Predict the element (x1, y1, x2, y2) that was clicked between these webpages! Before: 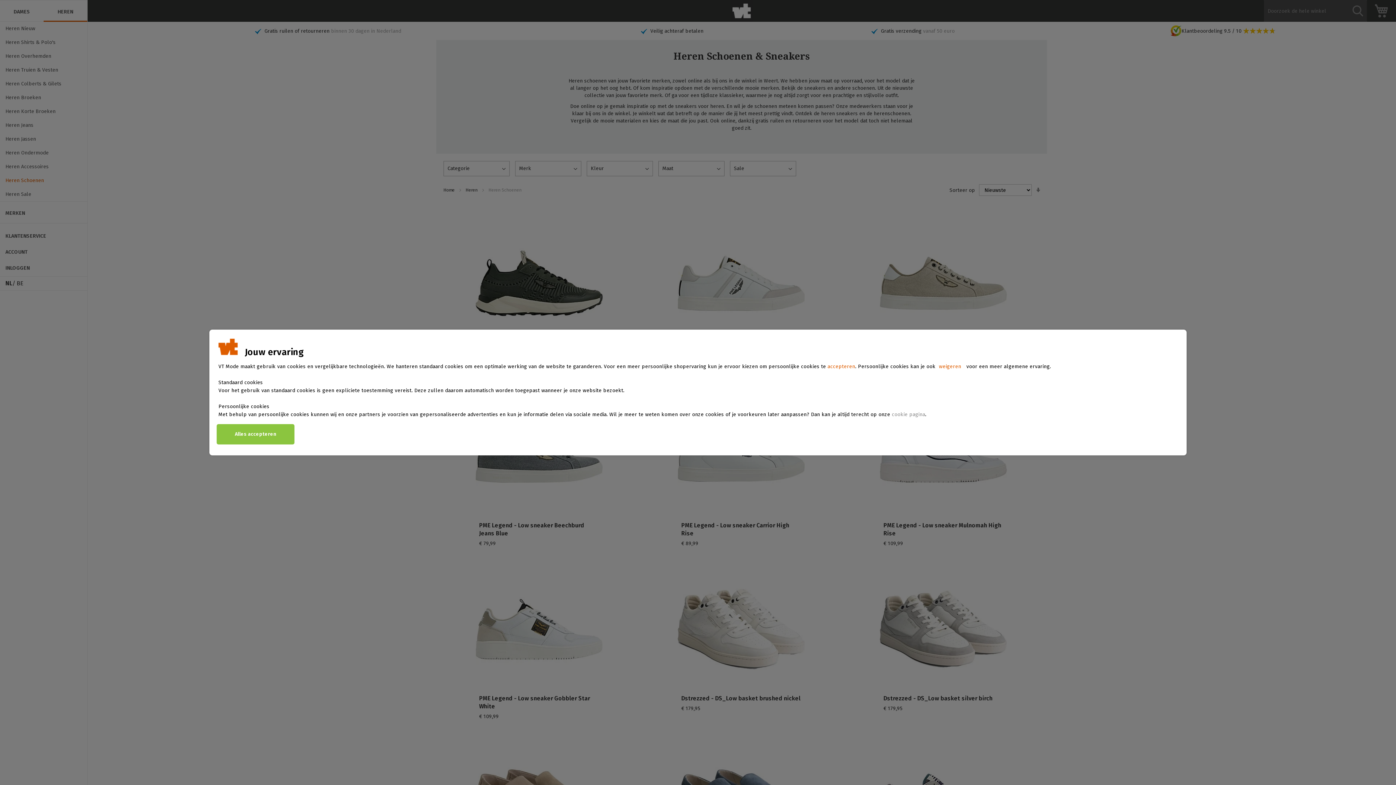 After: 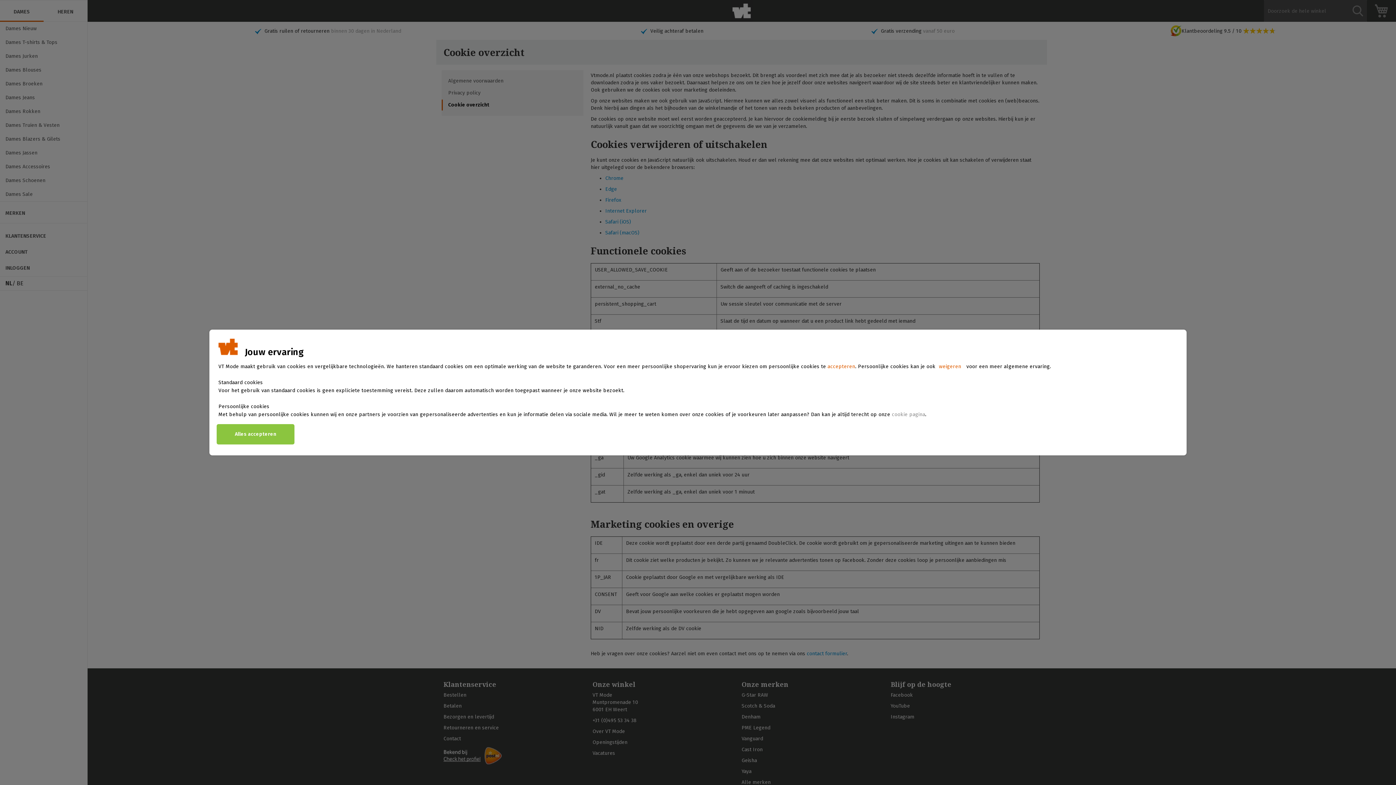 Action: label: cookie pagina bbox: (892, 411, 925, 417)